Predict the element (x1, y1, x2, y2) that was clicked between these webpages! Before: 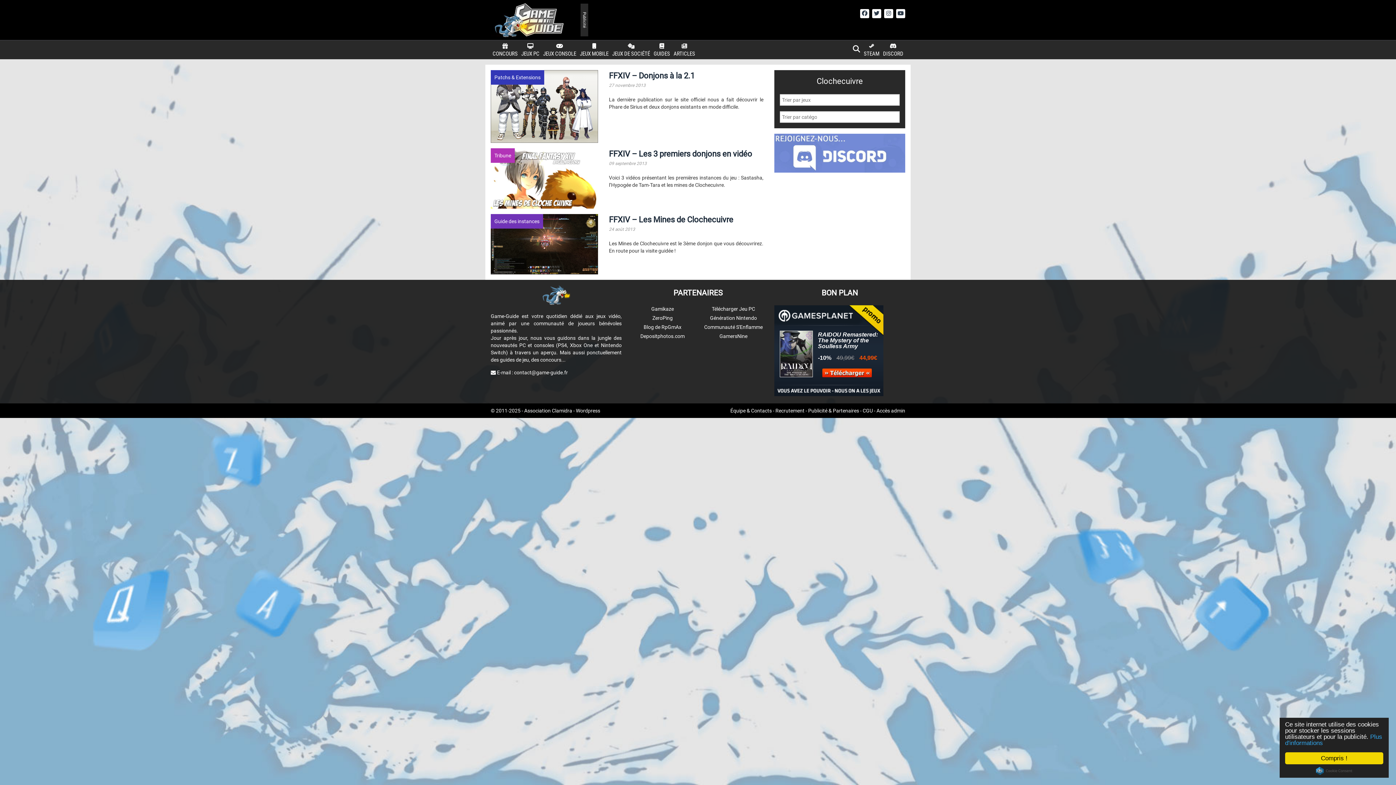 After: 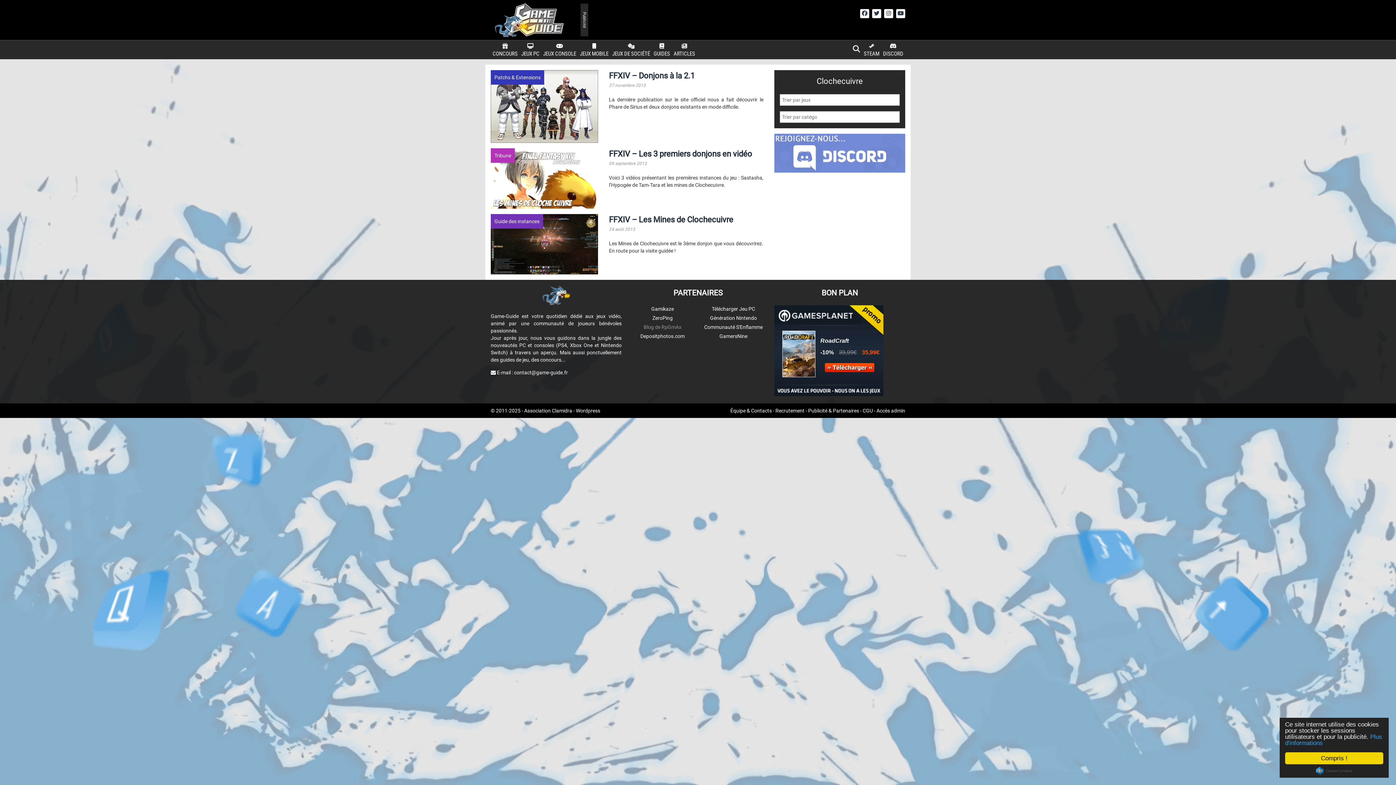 Action: bbox: (643, 324, 681, 330) label: Blog de RpGmAx